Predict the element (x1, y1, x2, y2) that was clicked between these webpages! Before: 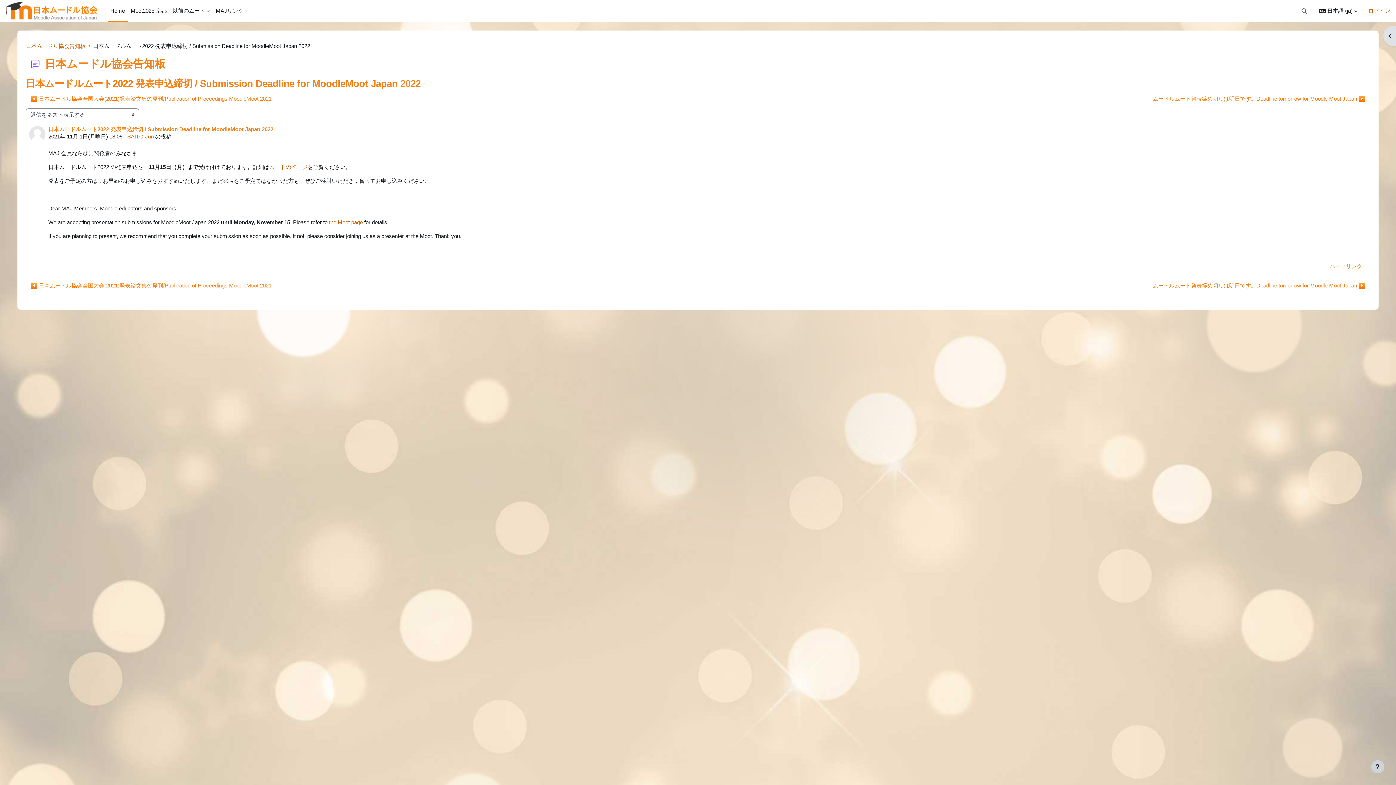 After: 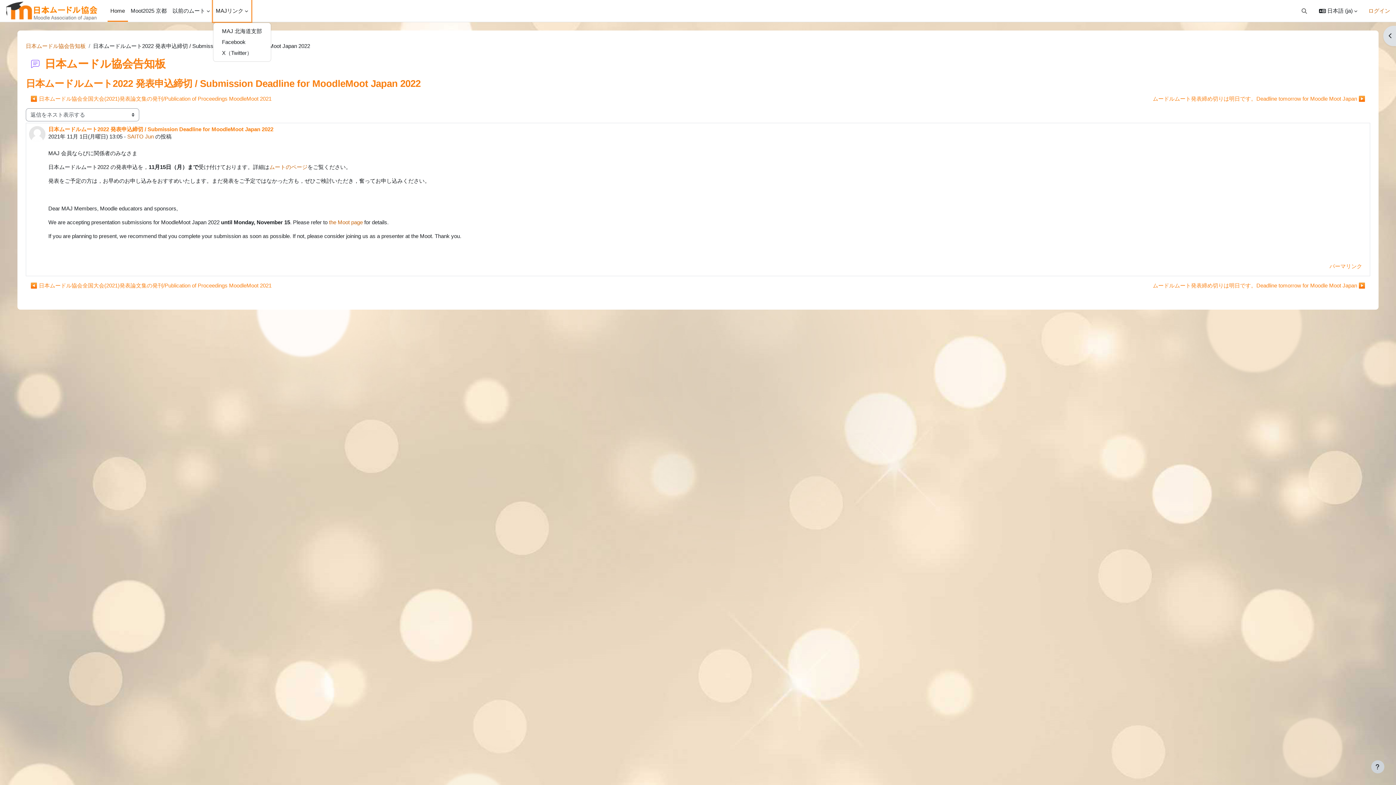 Action: bbox: (212, 0, 251, 21) label: MAJリンク